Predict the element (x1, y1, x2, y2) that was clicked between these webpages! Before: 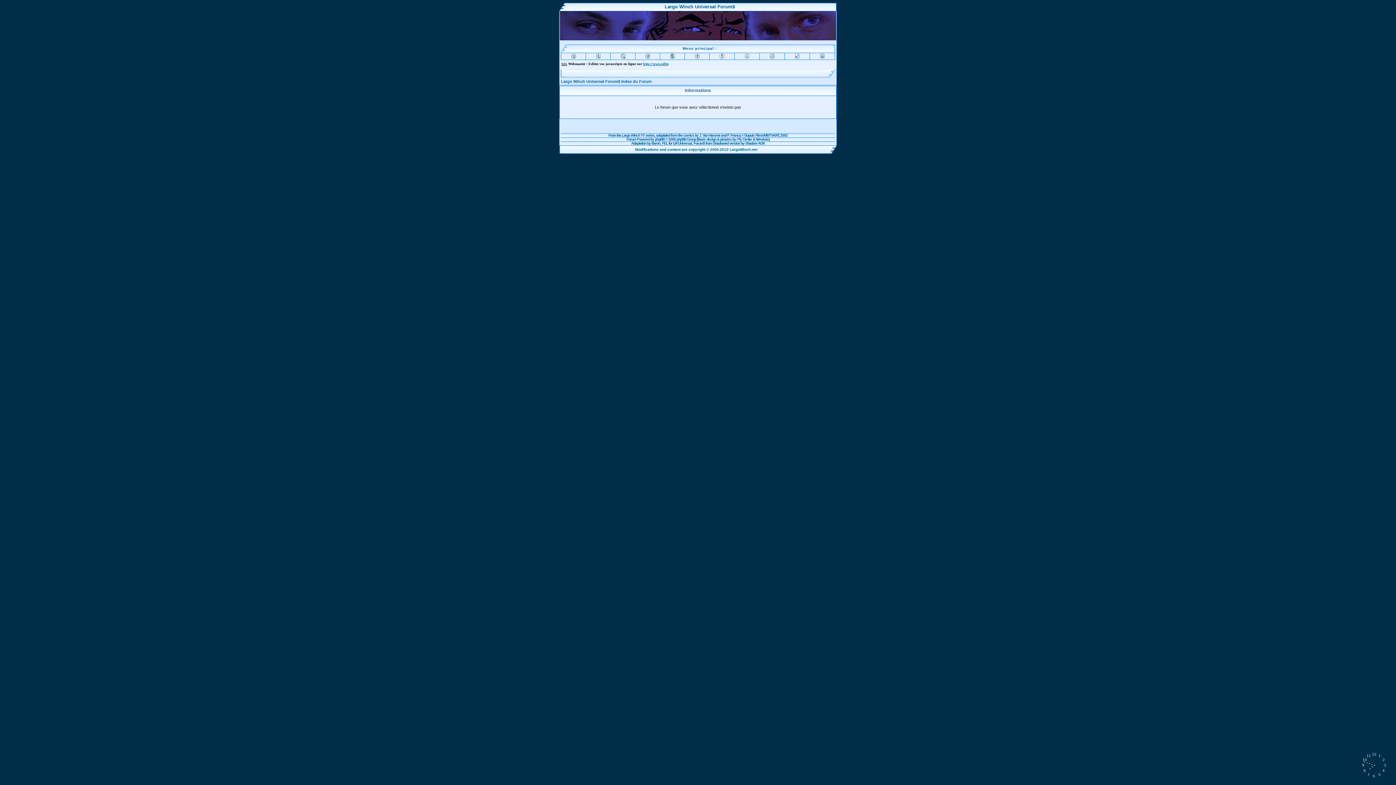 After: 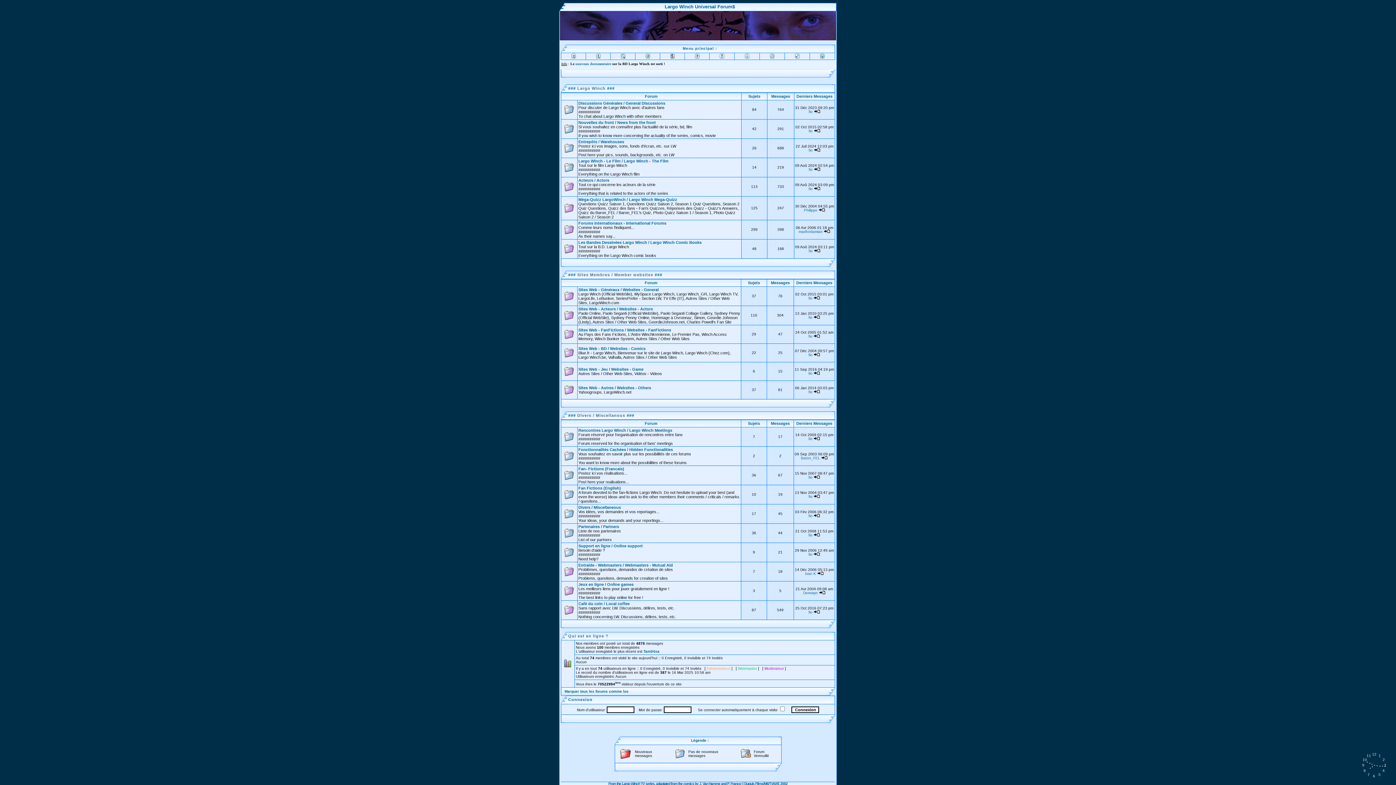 Action: bbox: (571, 53, 575, 59)